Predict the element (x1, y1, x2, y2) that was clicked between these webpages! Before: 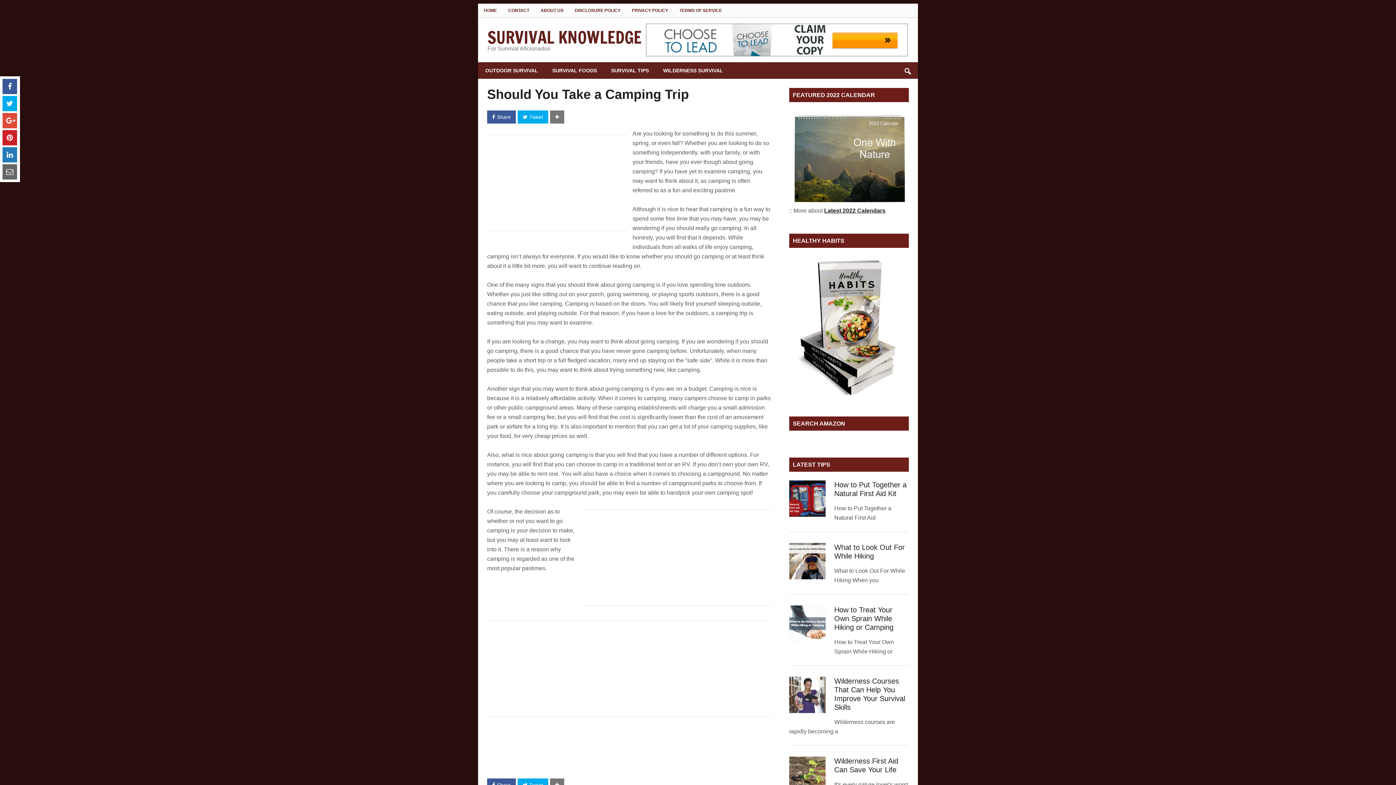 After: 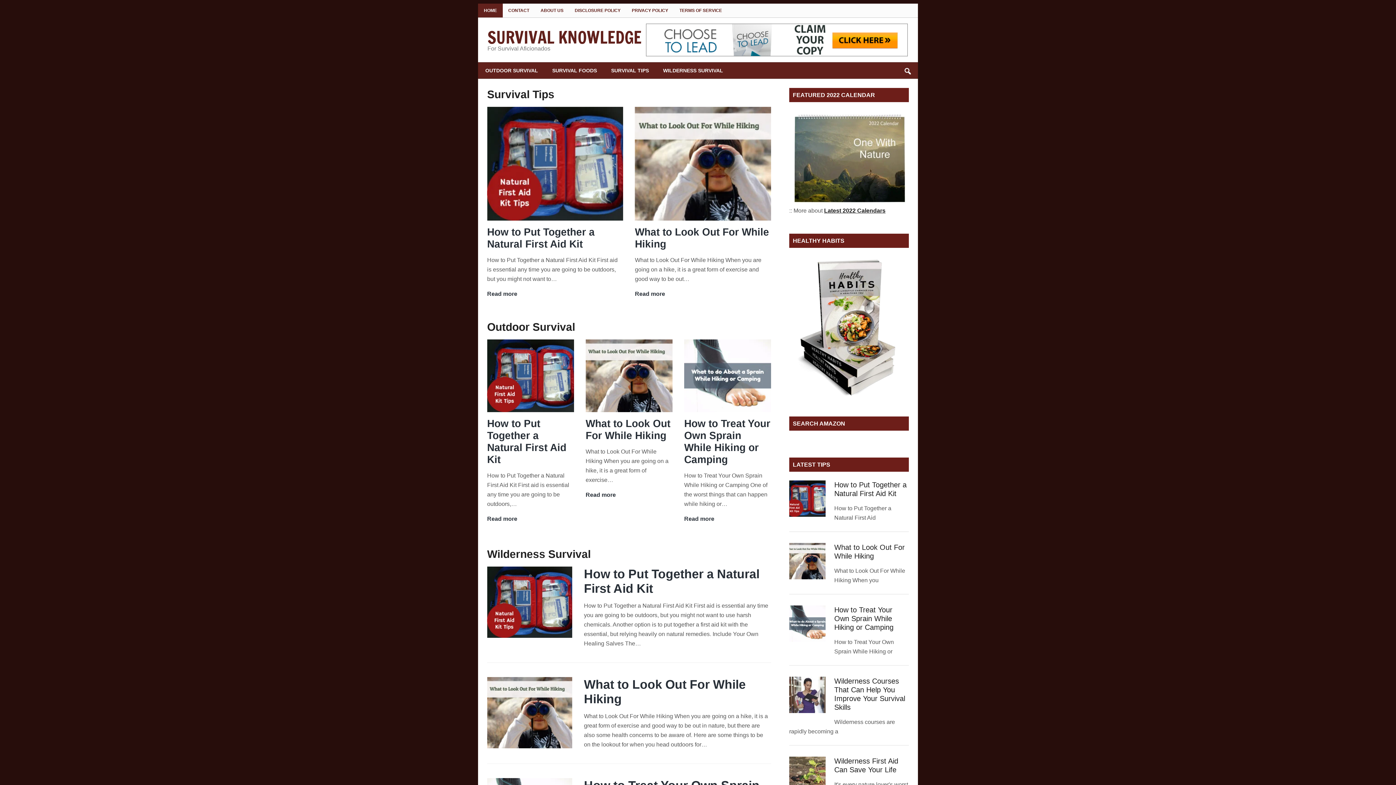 Action: label: HOME bbox: (478, 3, 502, 17)